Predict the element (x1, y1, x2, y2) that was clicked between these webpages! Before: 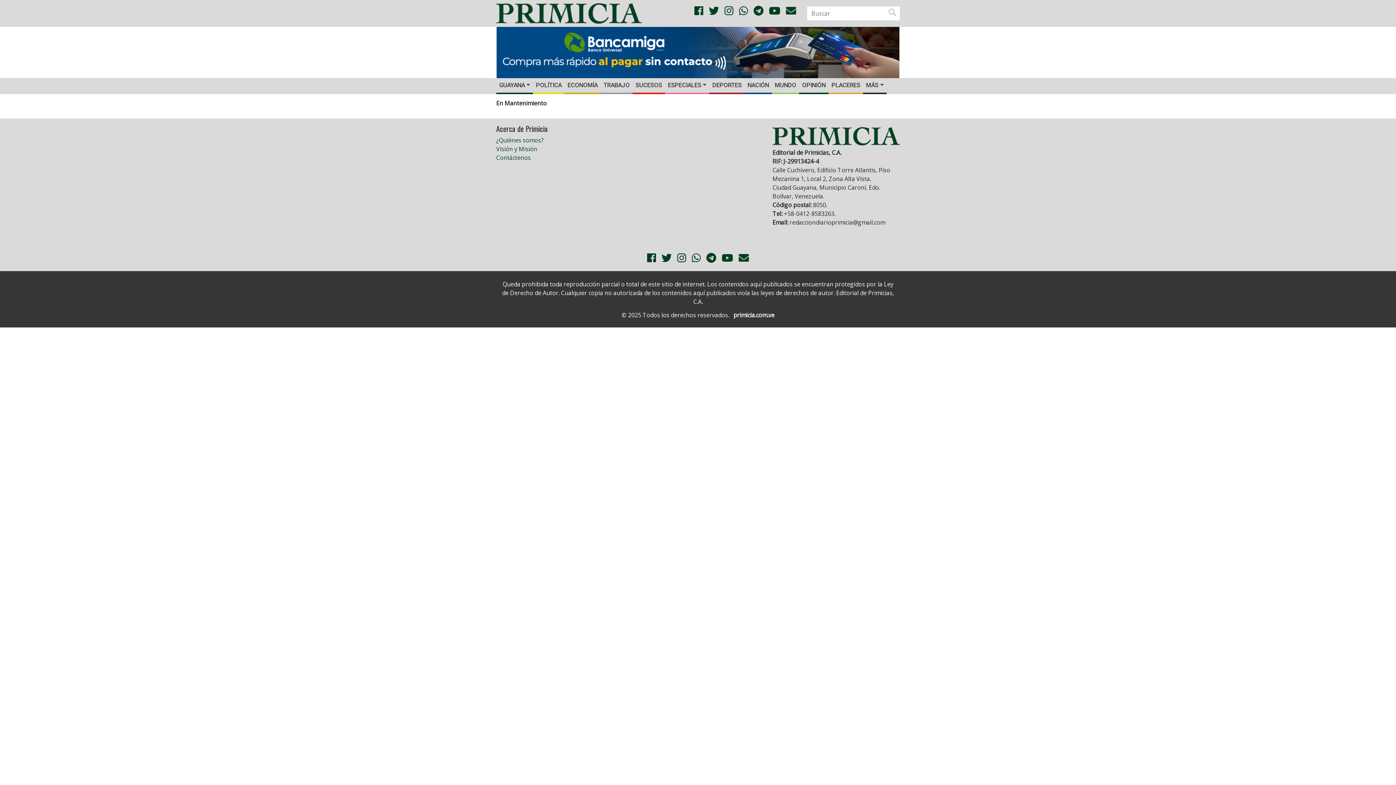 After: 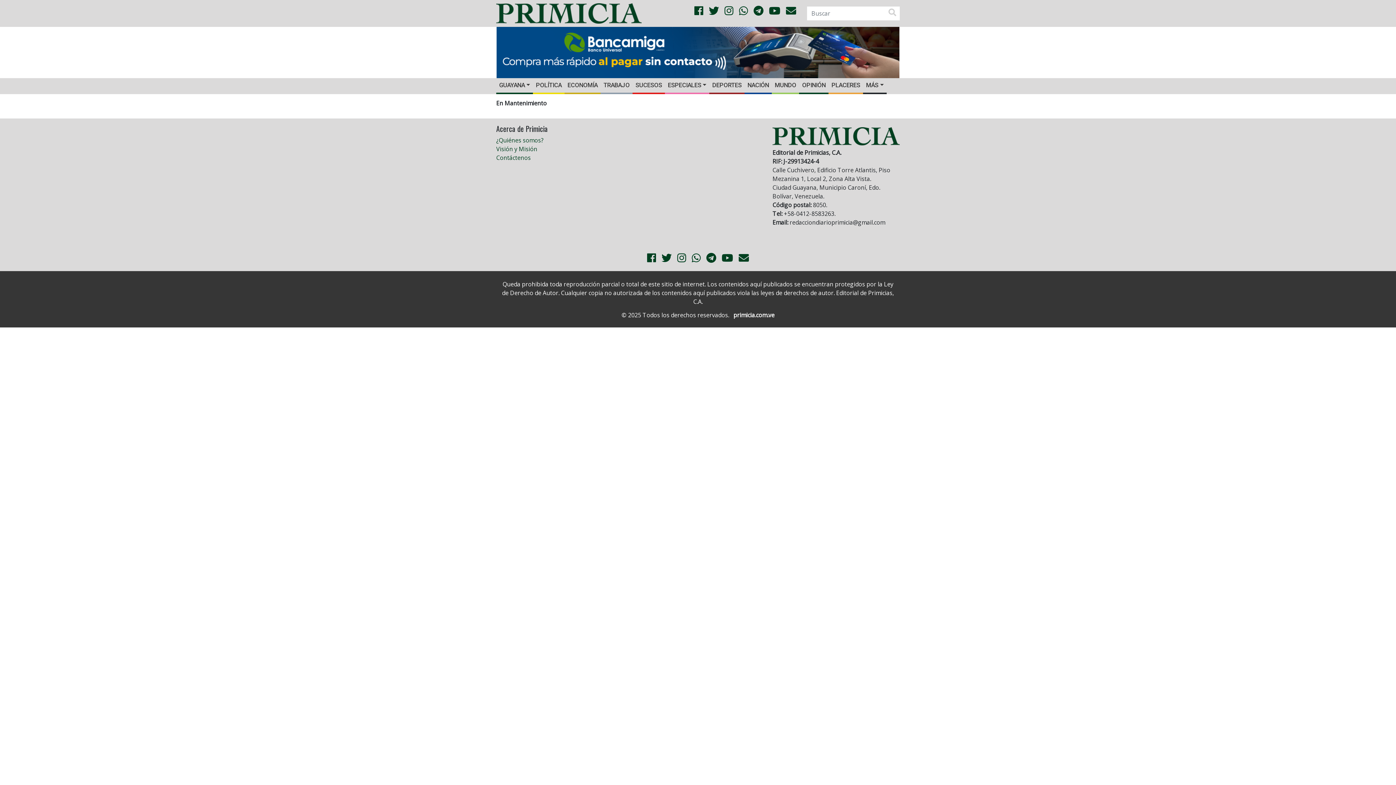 Action: bbox: (724, 3, 733, 17)